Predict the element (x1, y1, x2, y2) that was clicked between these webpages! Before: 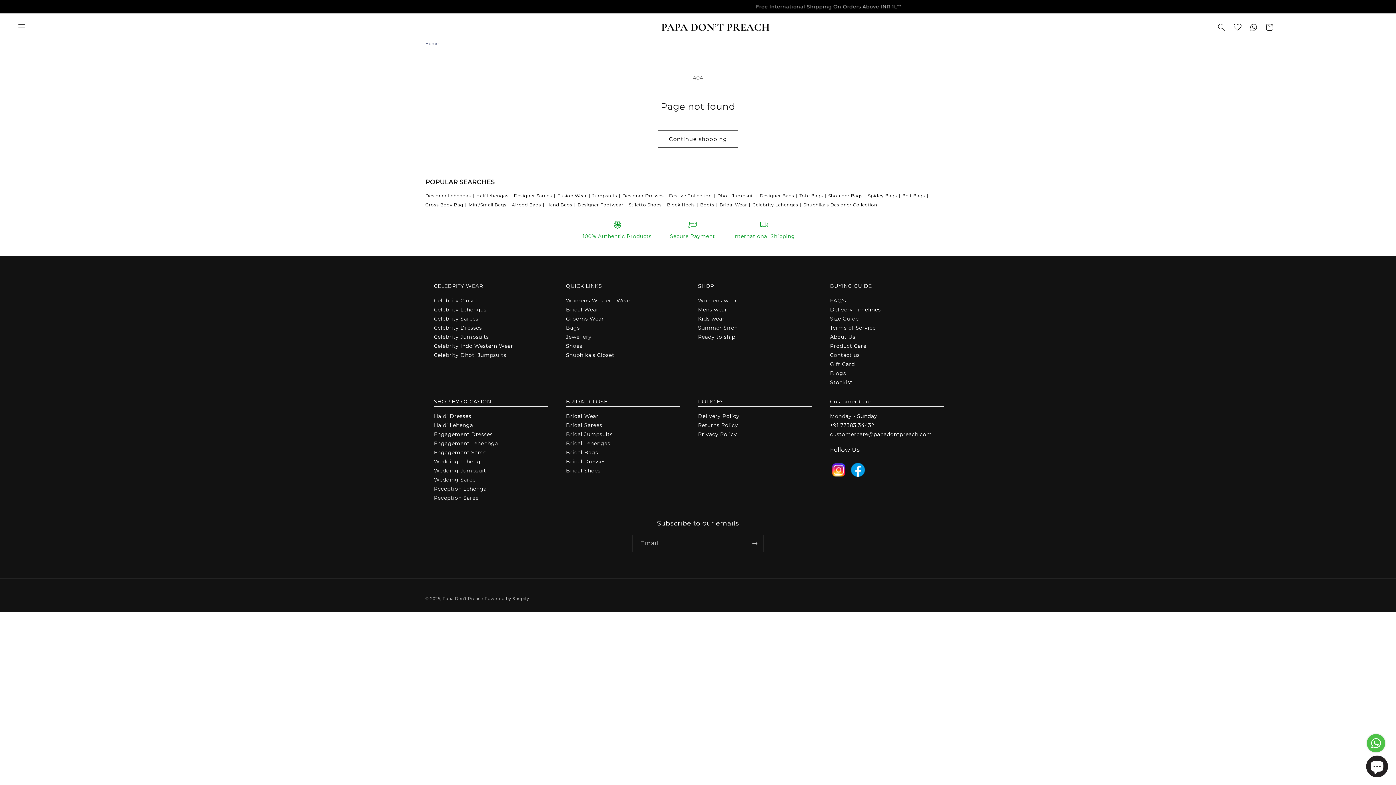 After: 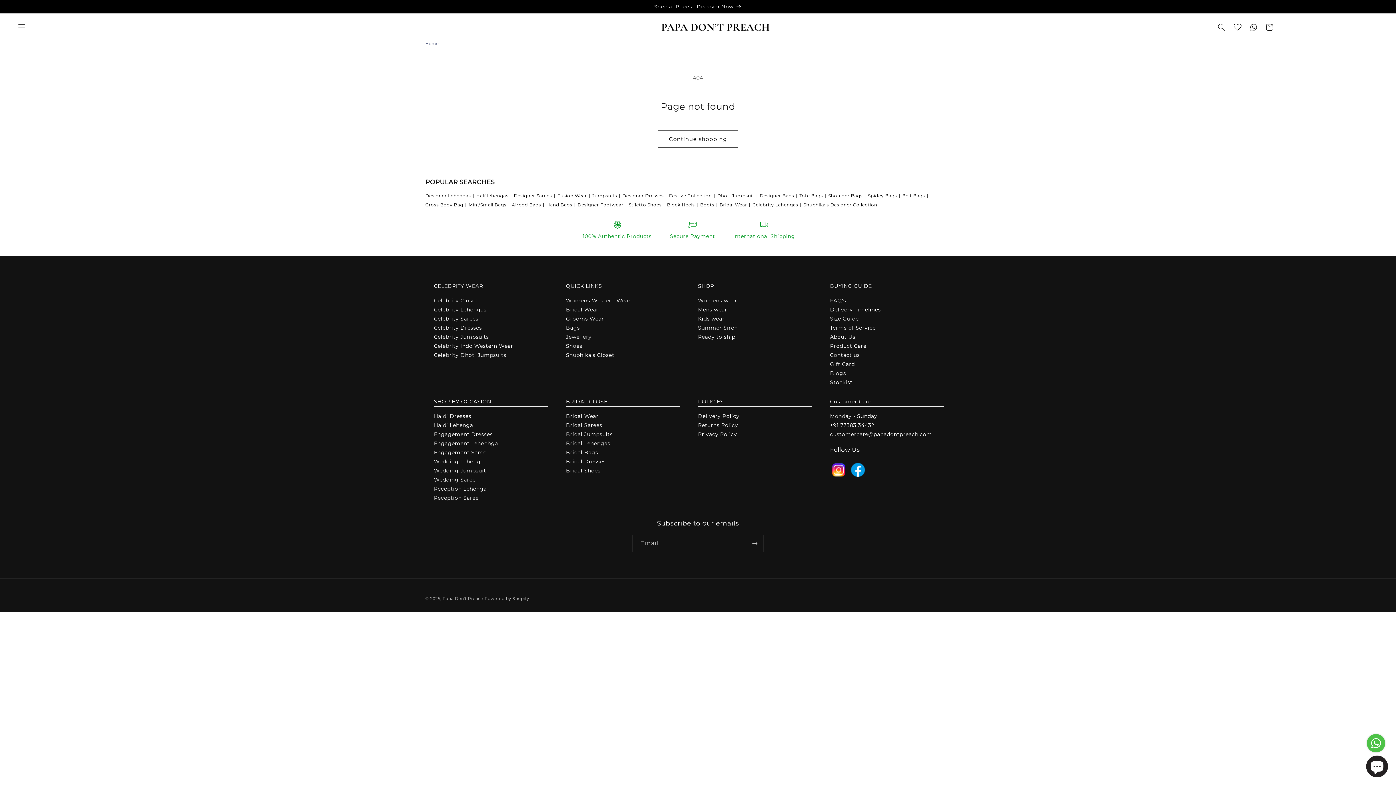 Action: label: Celebrity Lehengas bbox: (752, 202, 803, 207)